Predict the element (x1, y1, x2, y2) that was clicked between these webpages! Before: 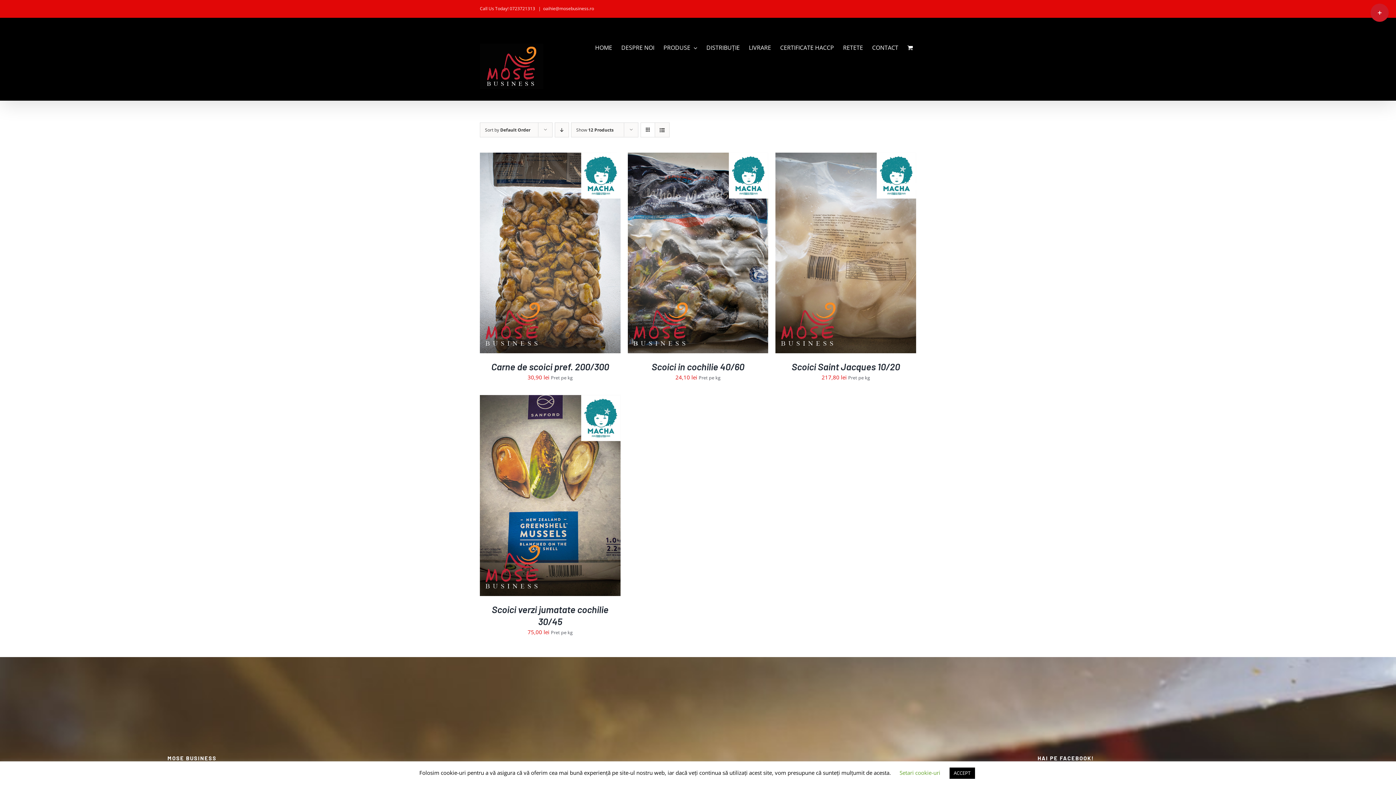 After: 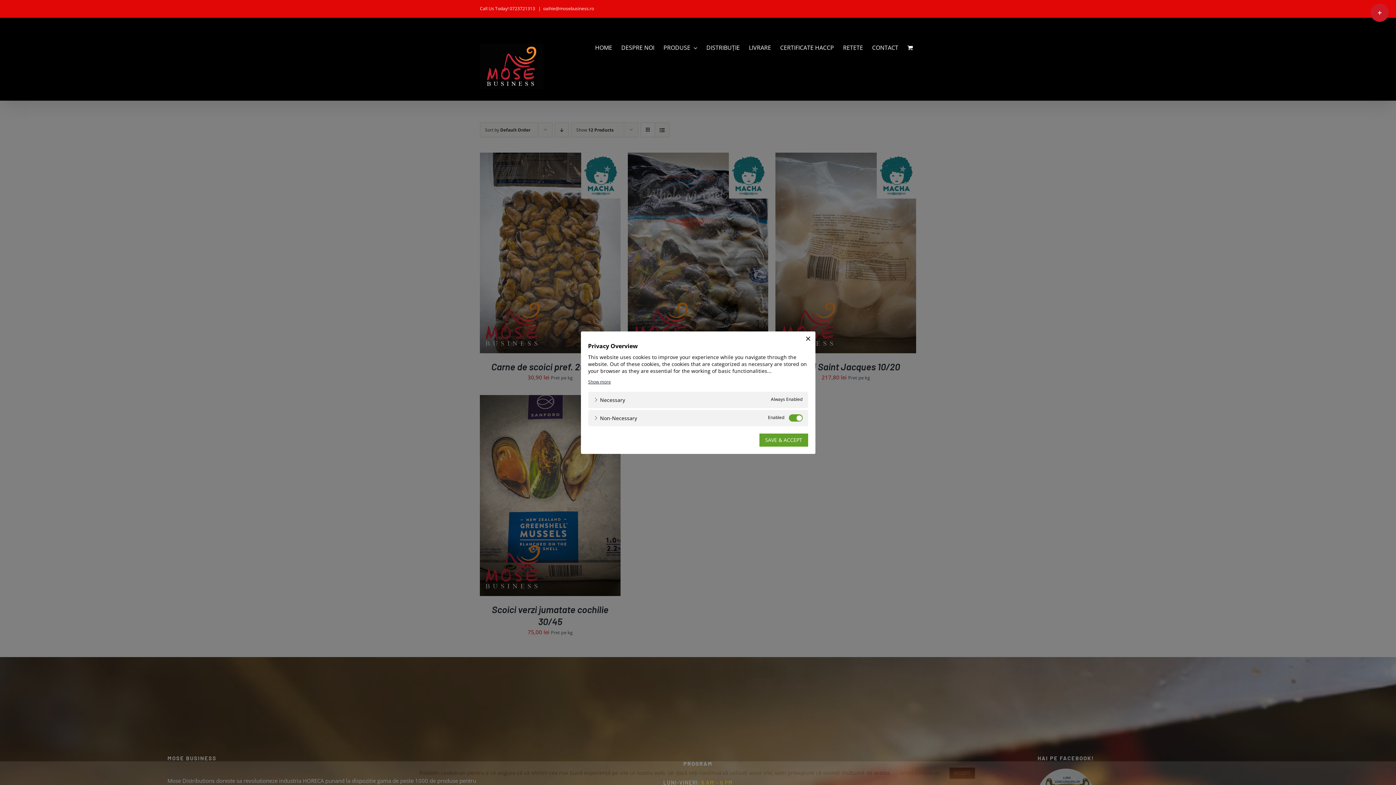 Action: bbox: (899, 769, 940, 776) label: Setari cookie-uri